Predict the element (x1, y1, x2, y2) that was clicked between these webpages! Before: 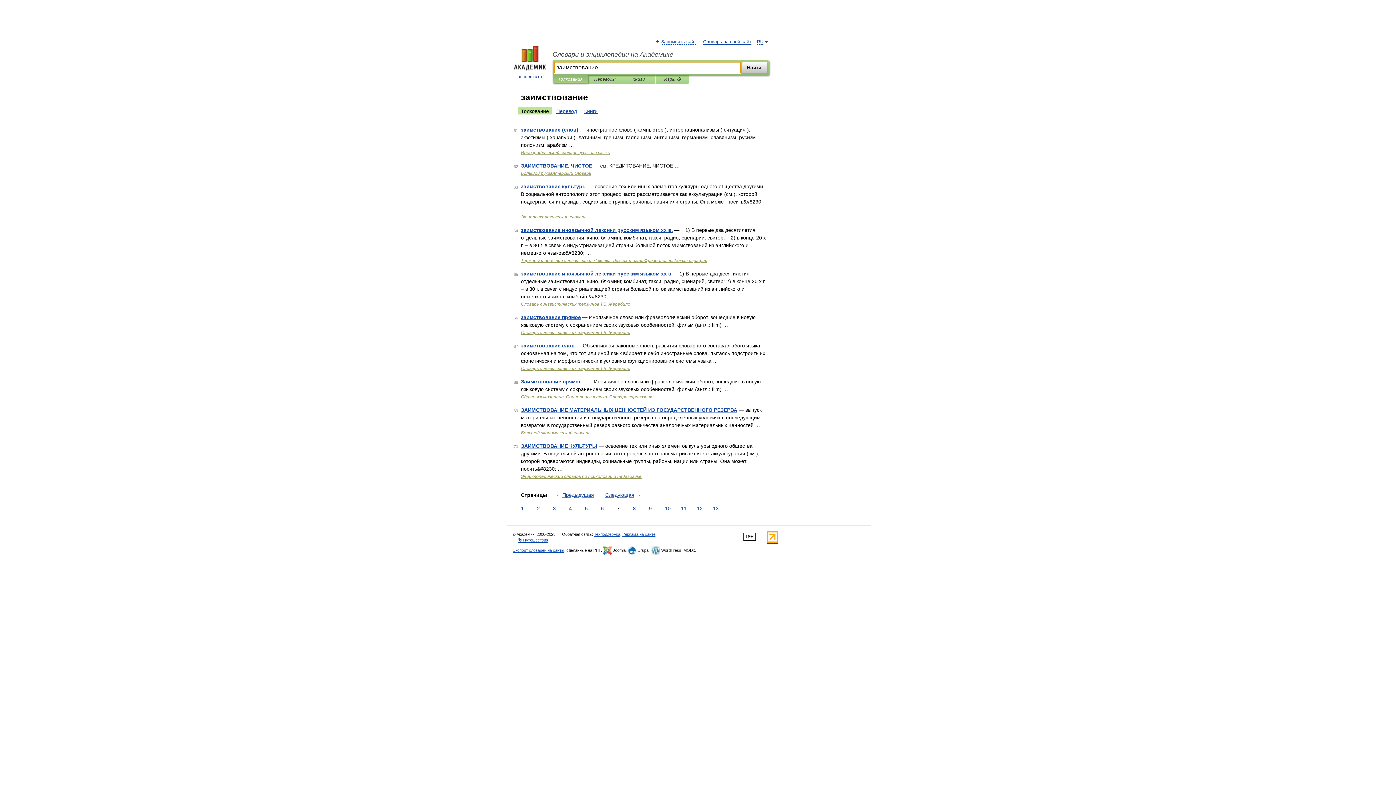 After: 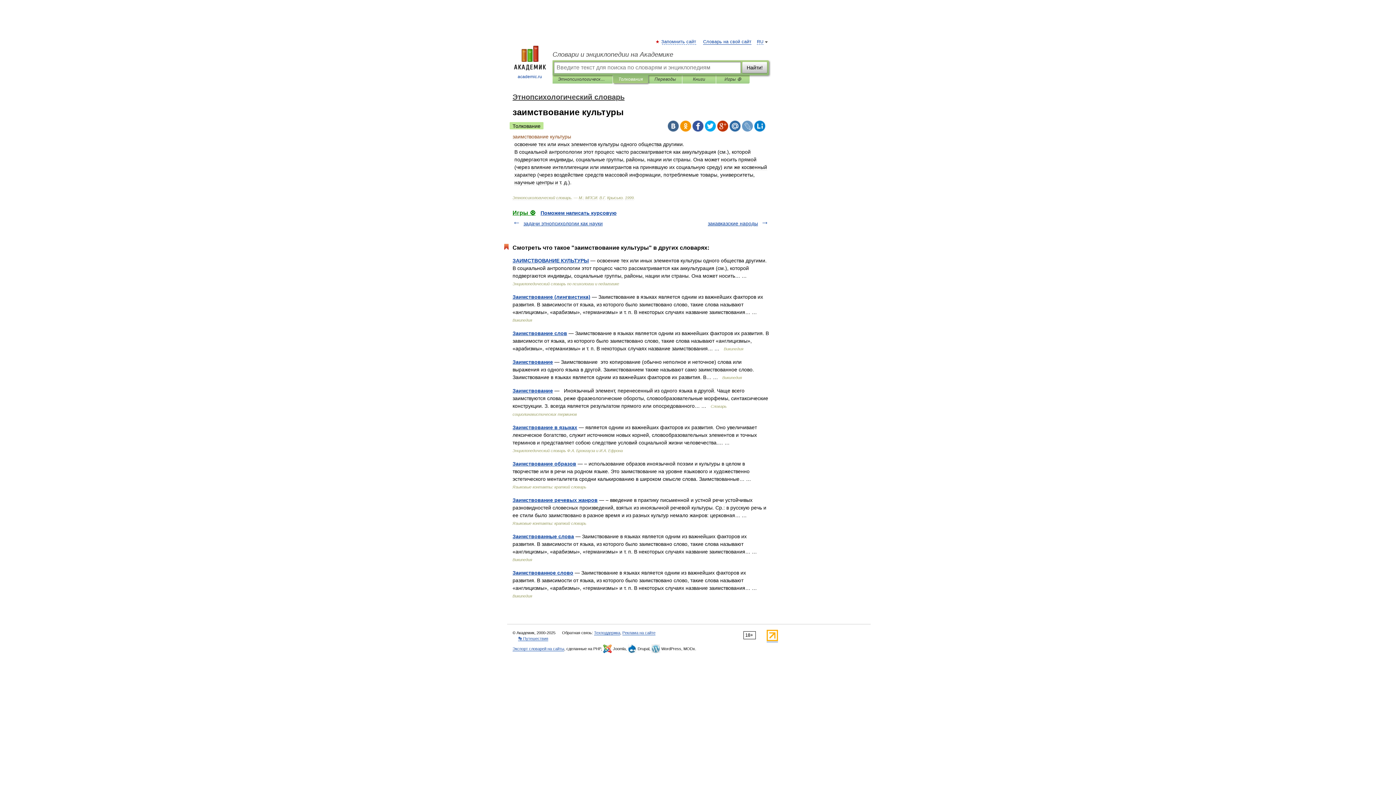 Action: label: заимствование культуры bbox: (521, 183, 586, 189)